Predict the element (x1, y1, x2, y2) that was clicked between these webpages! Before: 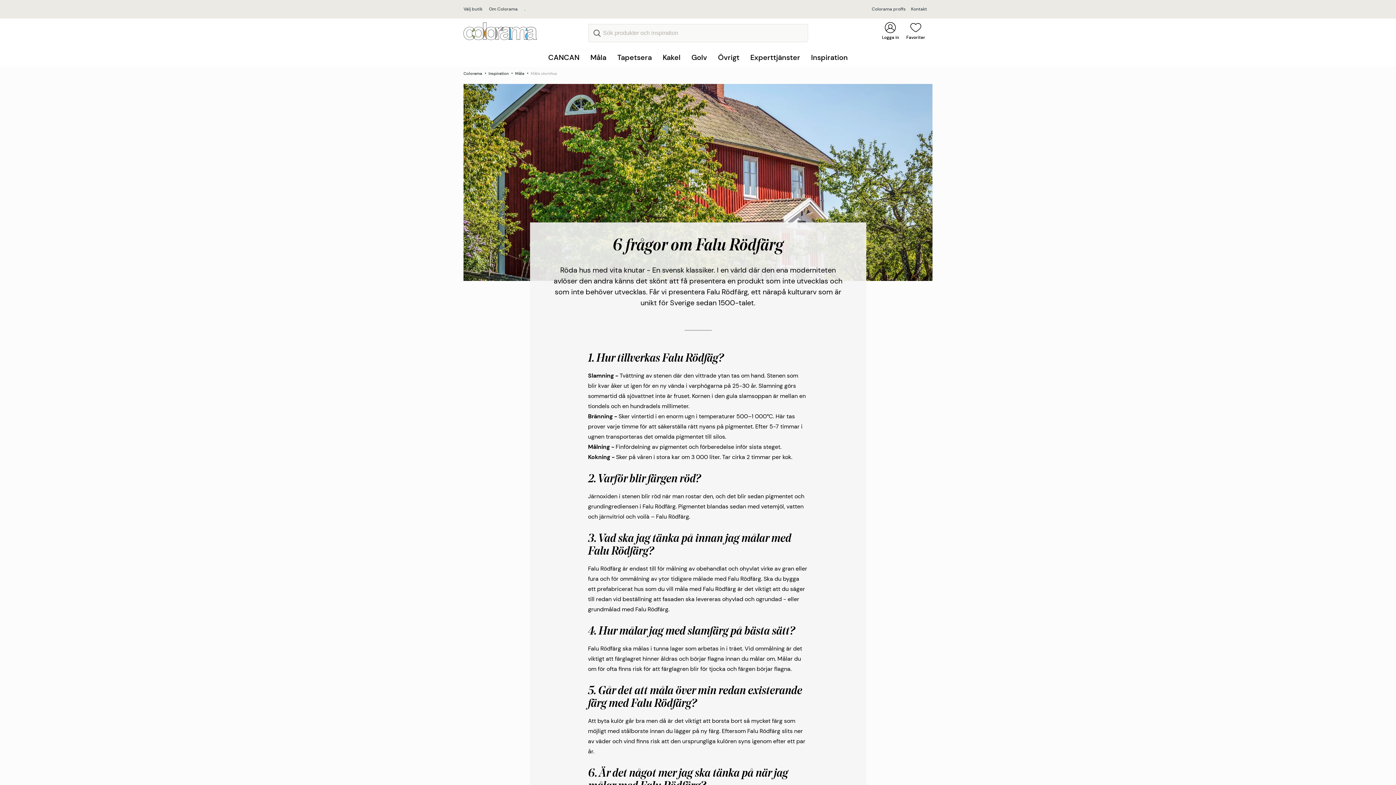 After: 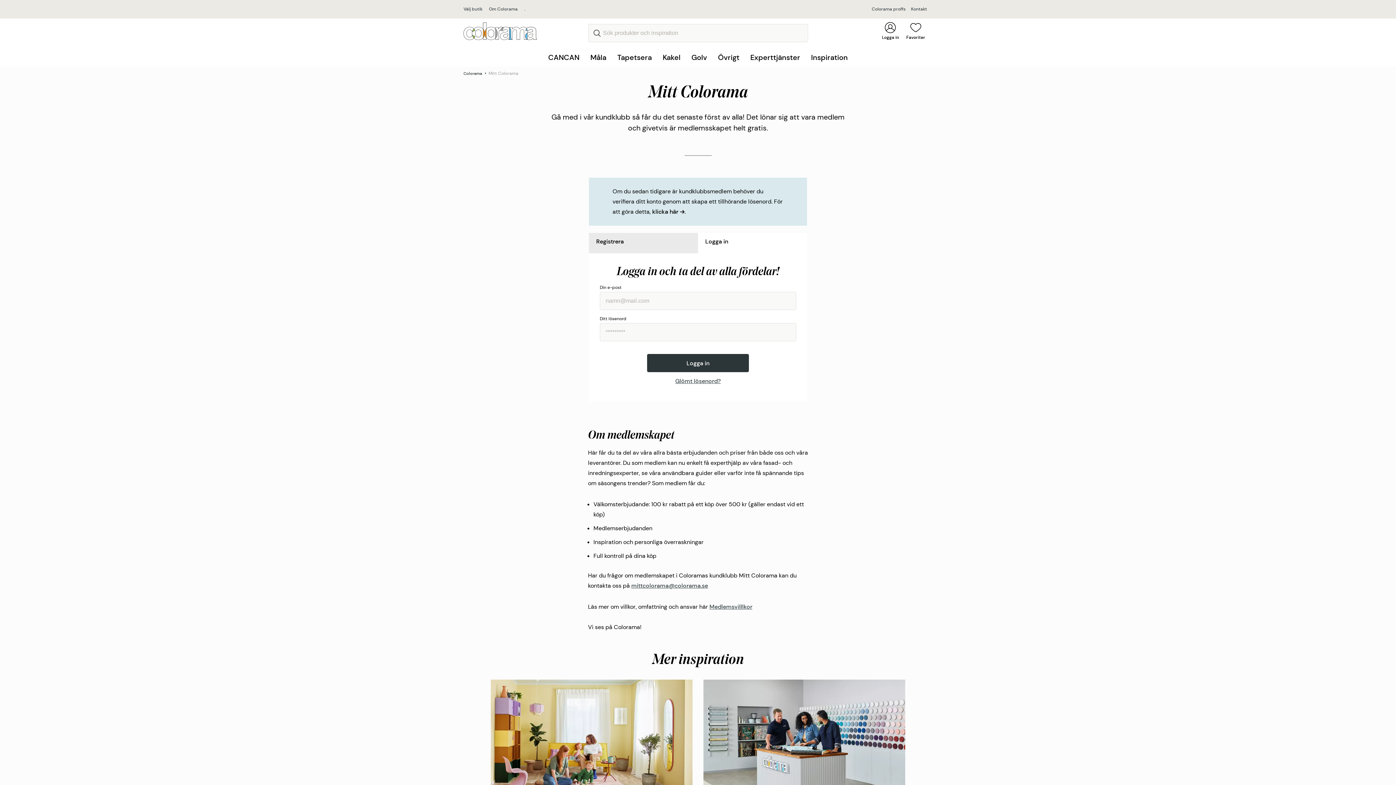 Action: label: Logga in bbox: (882, 22, 899, 40)